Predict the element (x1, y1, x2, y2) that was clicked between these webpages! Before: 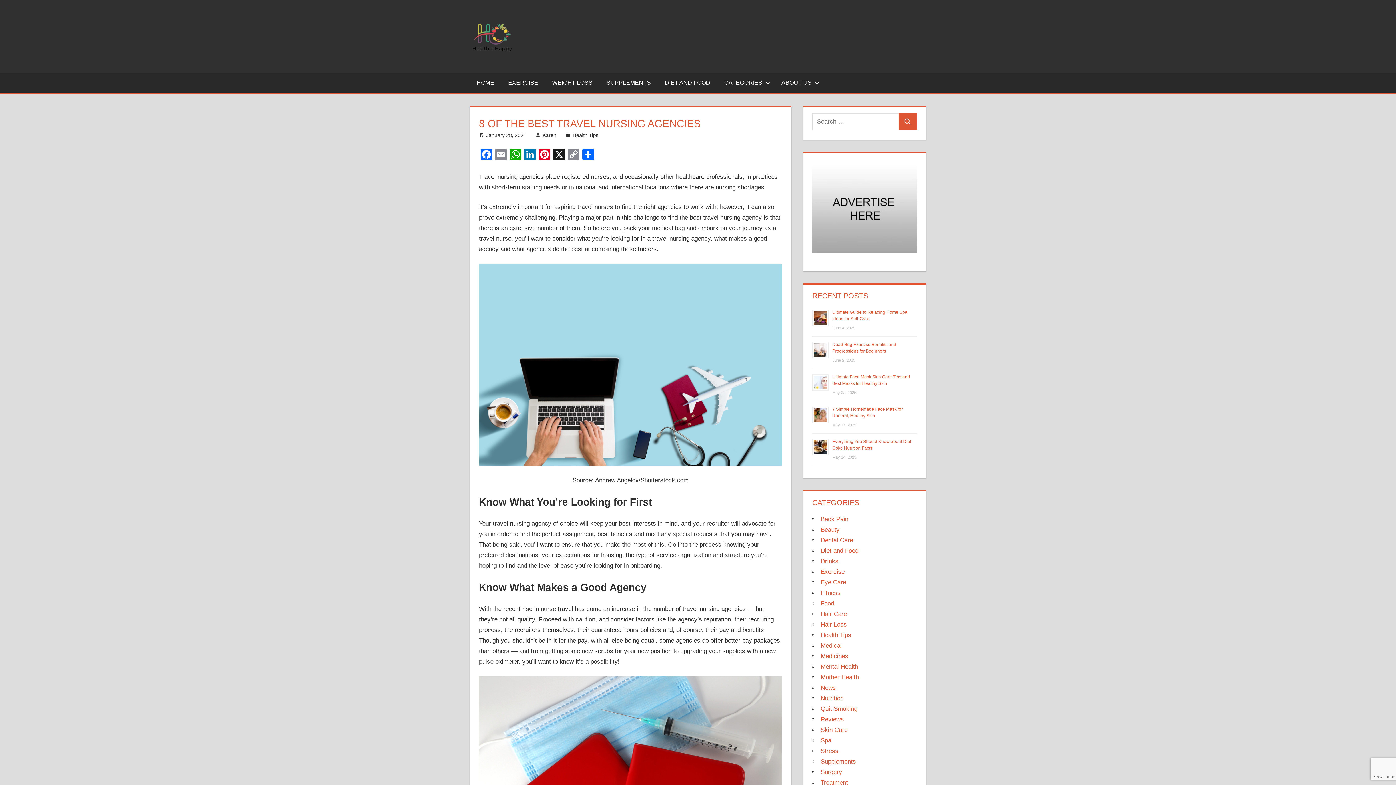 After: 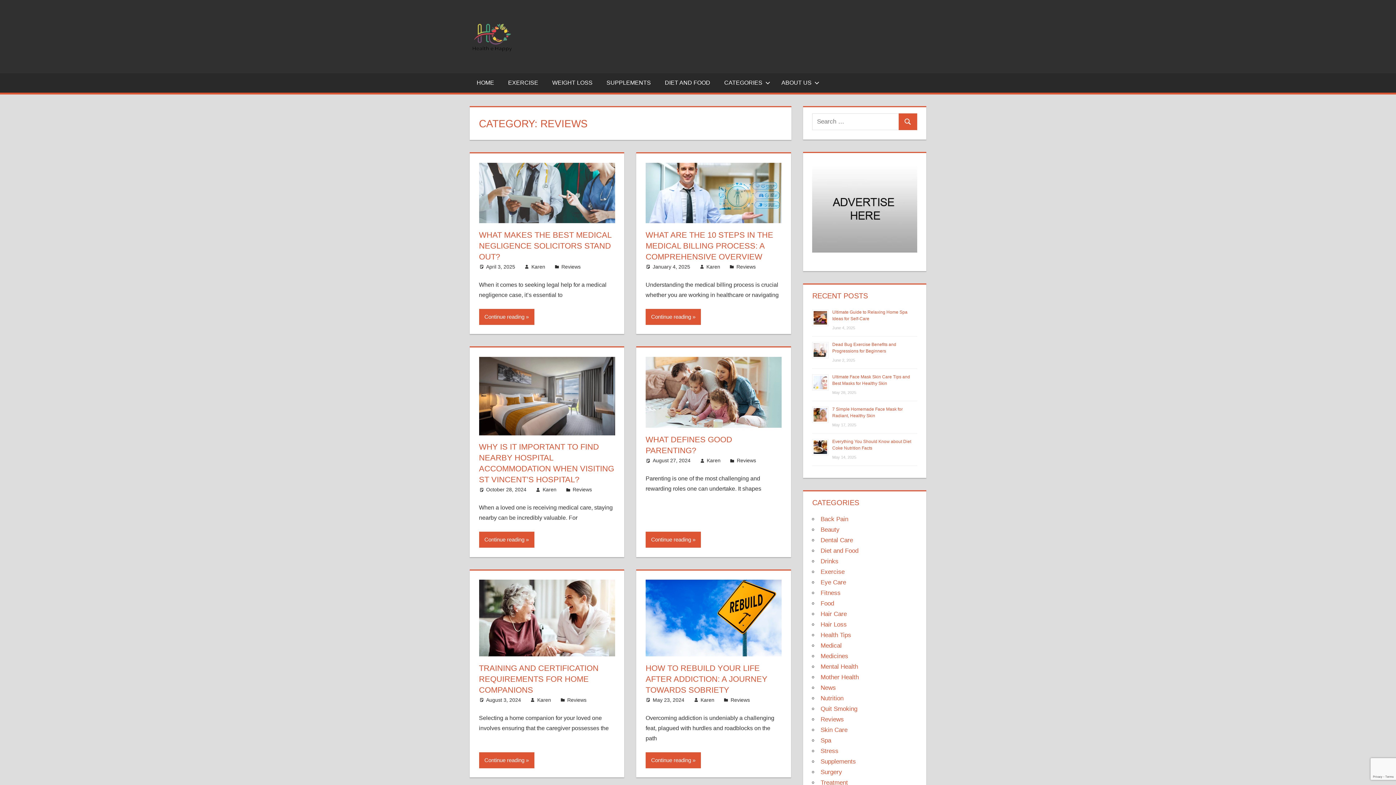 Action: bbox: (820, 716, 844, 723) label: Reviews